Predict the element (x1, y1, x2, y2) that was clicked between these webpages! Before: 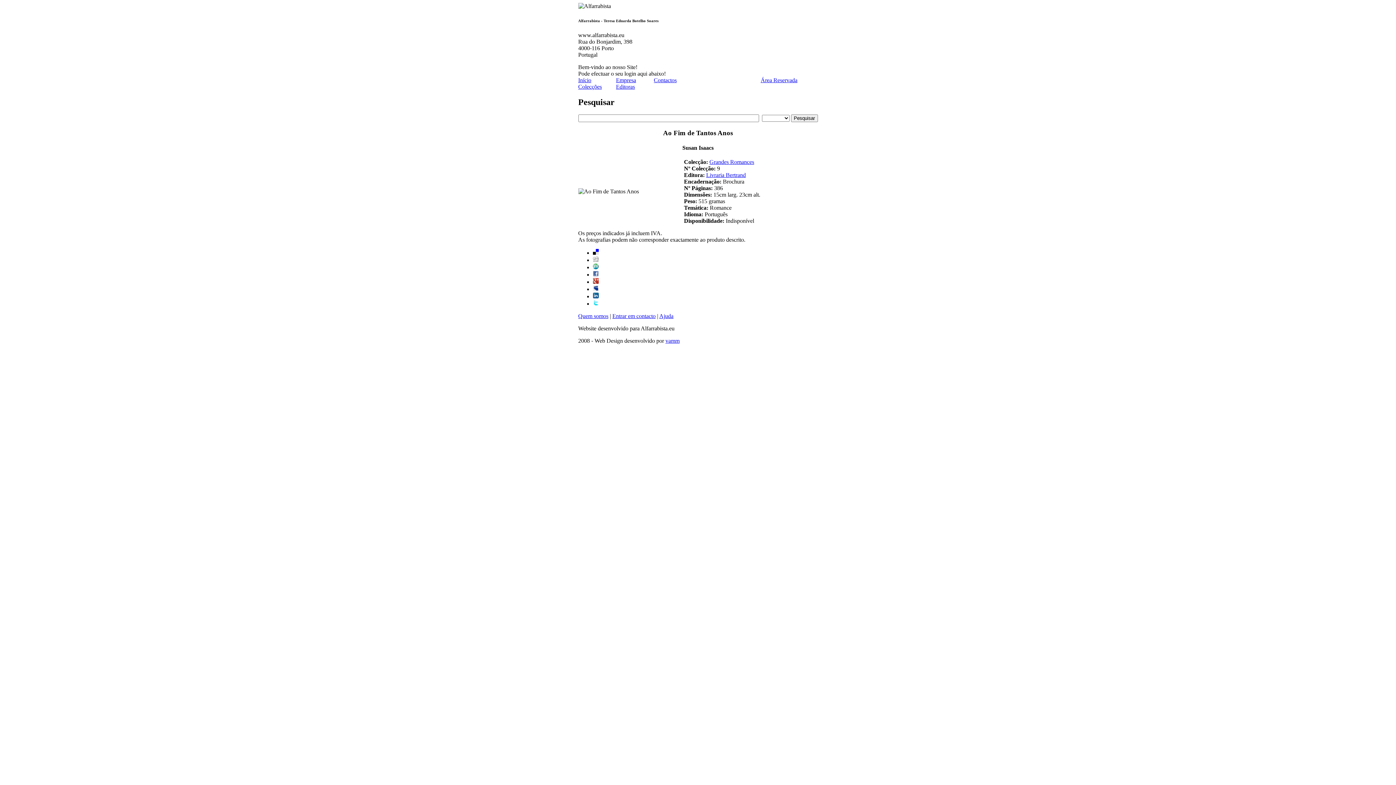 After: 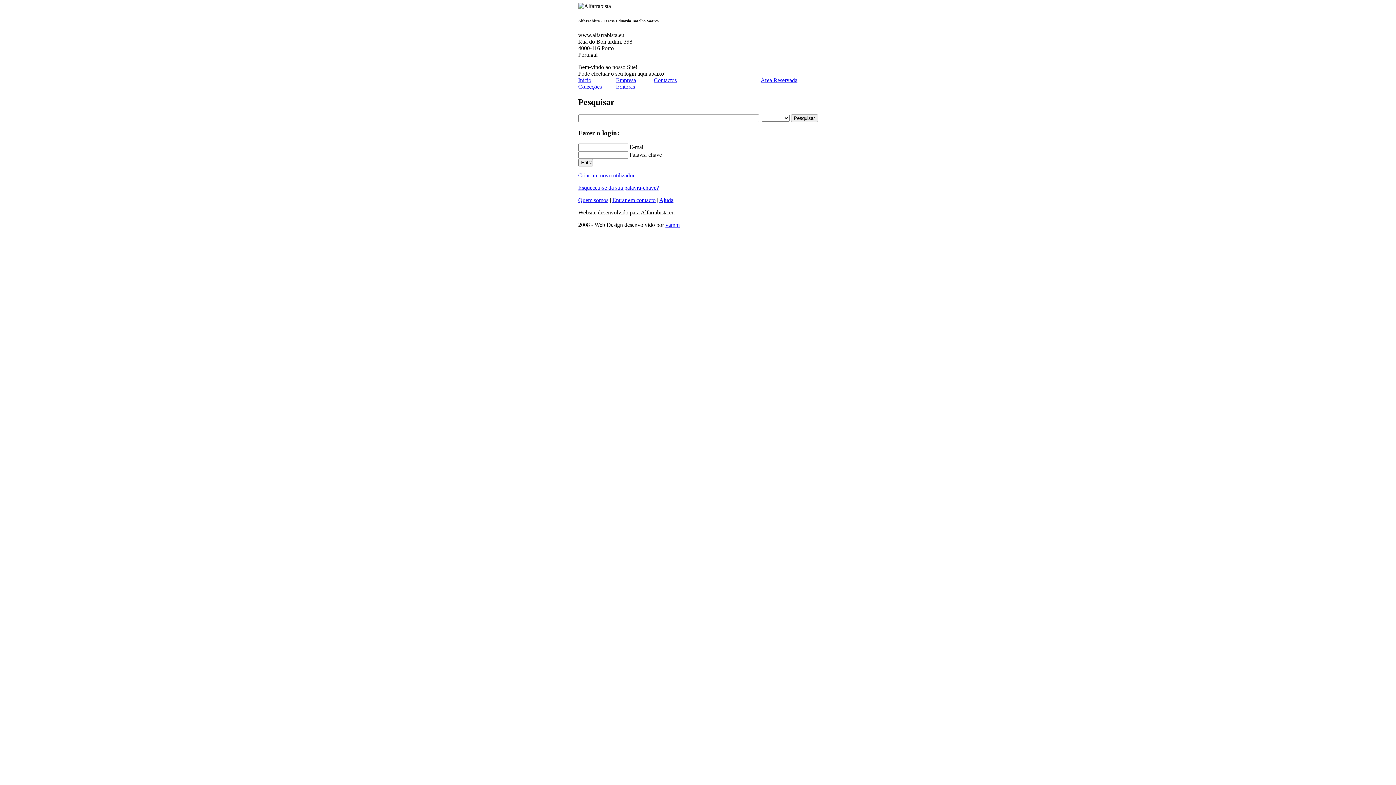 Action: label: Área Reservada bbox: (760, 77, 797, 83)